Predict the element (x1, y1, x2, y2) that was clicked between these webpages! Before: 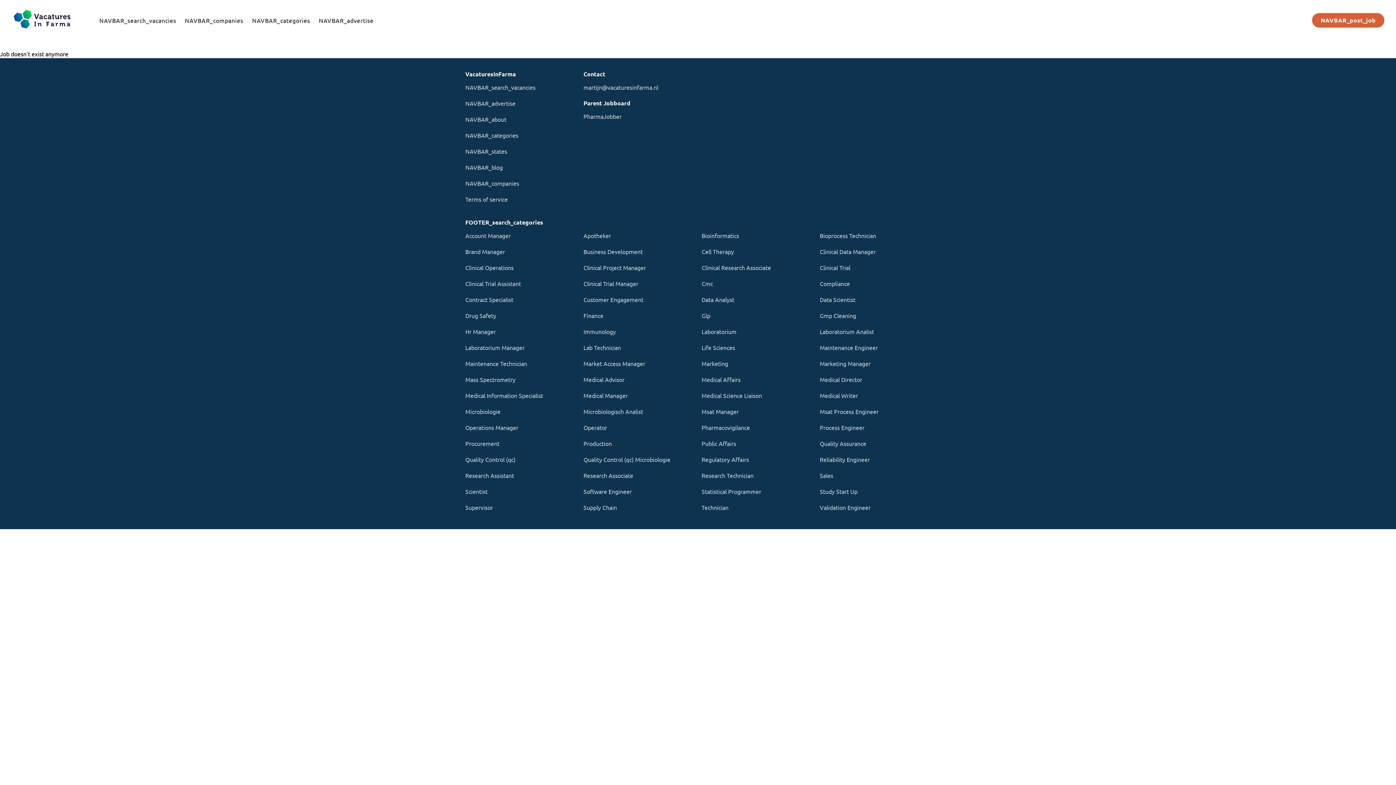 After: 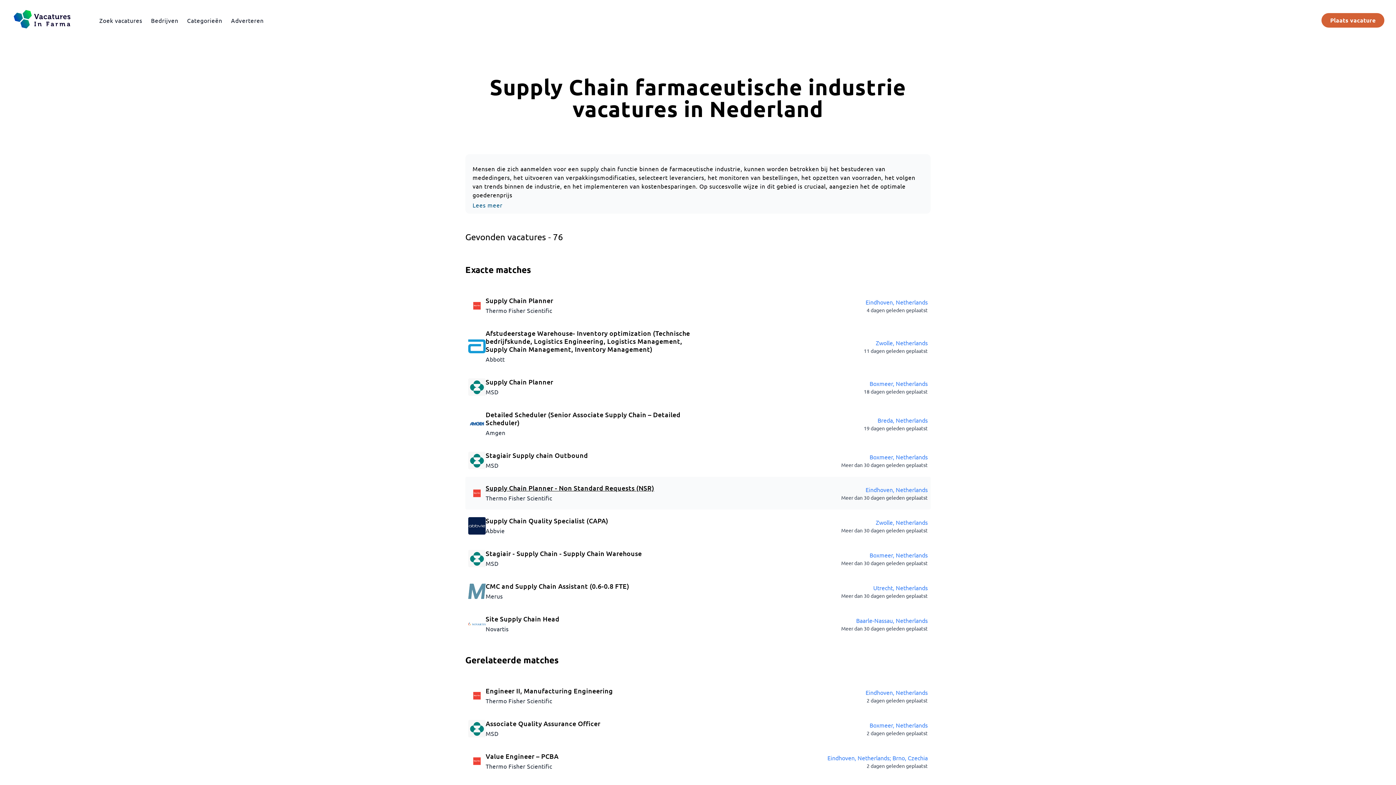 Action: bbox: (583, 503, 694, 512) label: Supply Chain